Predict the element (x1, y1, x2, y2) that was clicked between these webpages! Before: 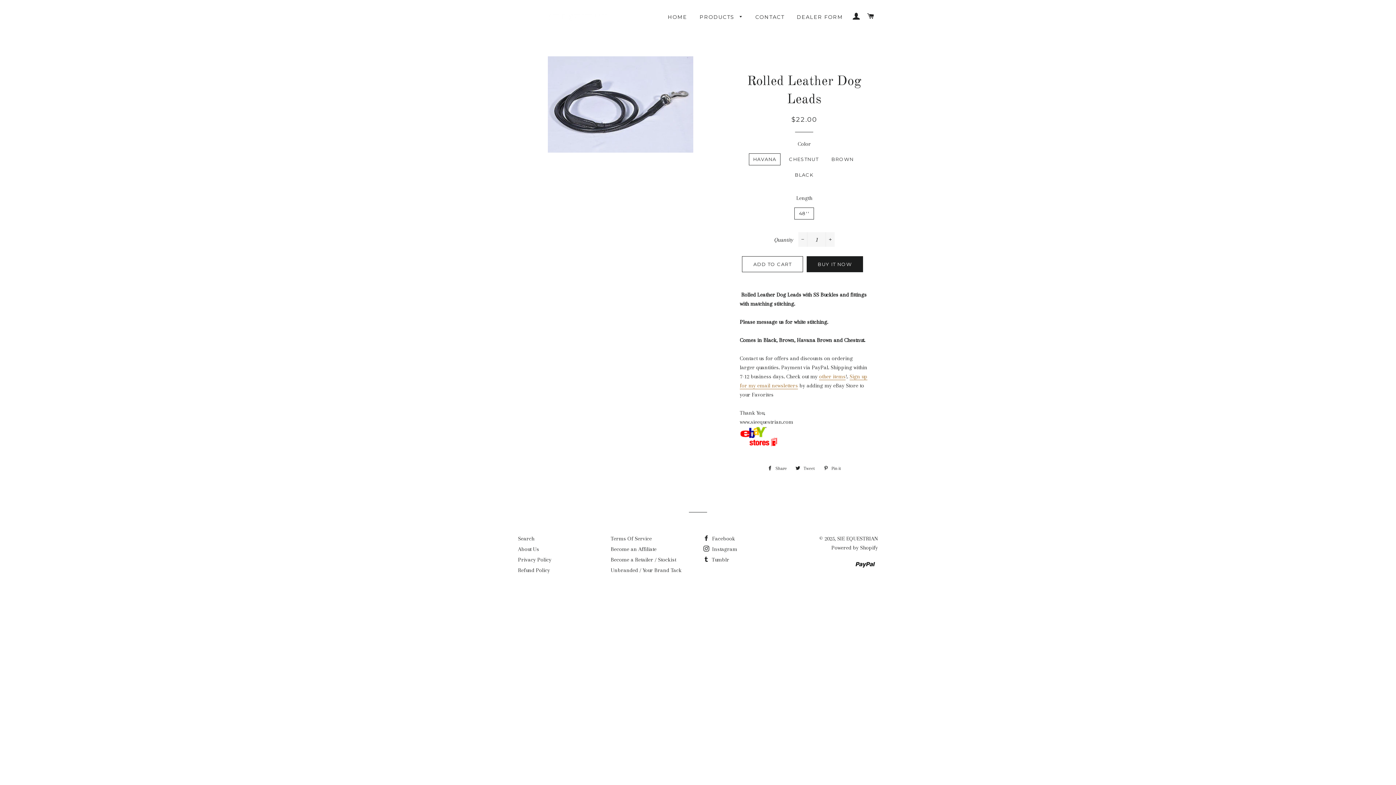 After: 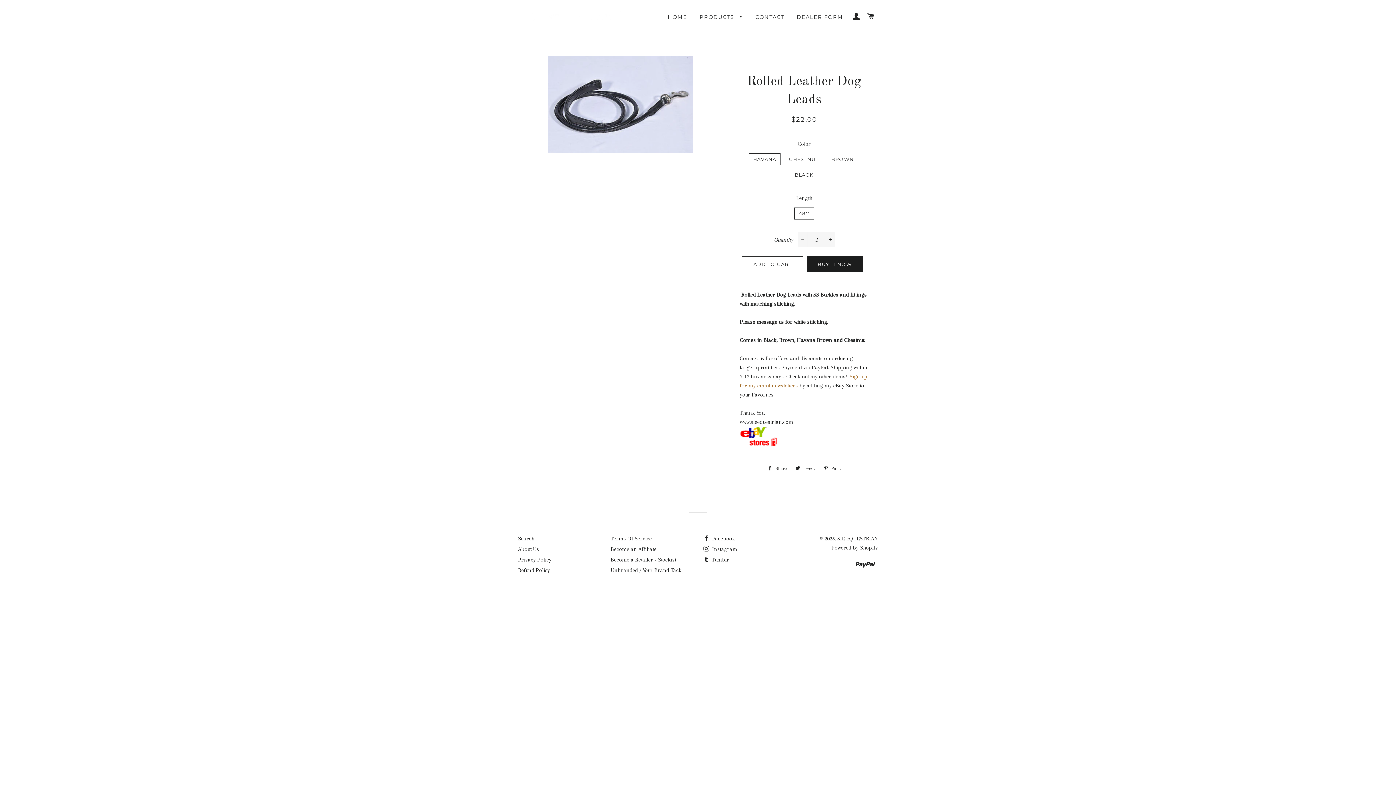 Action: label: other items bbox: (819, 373, 845, 380)